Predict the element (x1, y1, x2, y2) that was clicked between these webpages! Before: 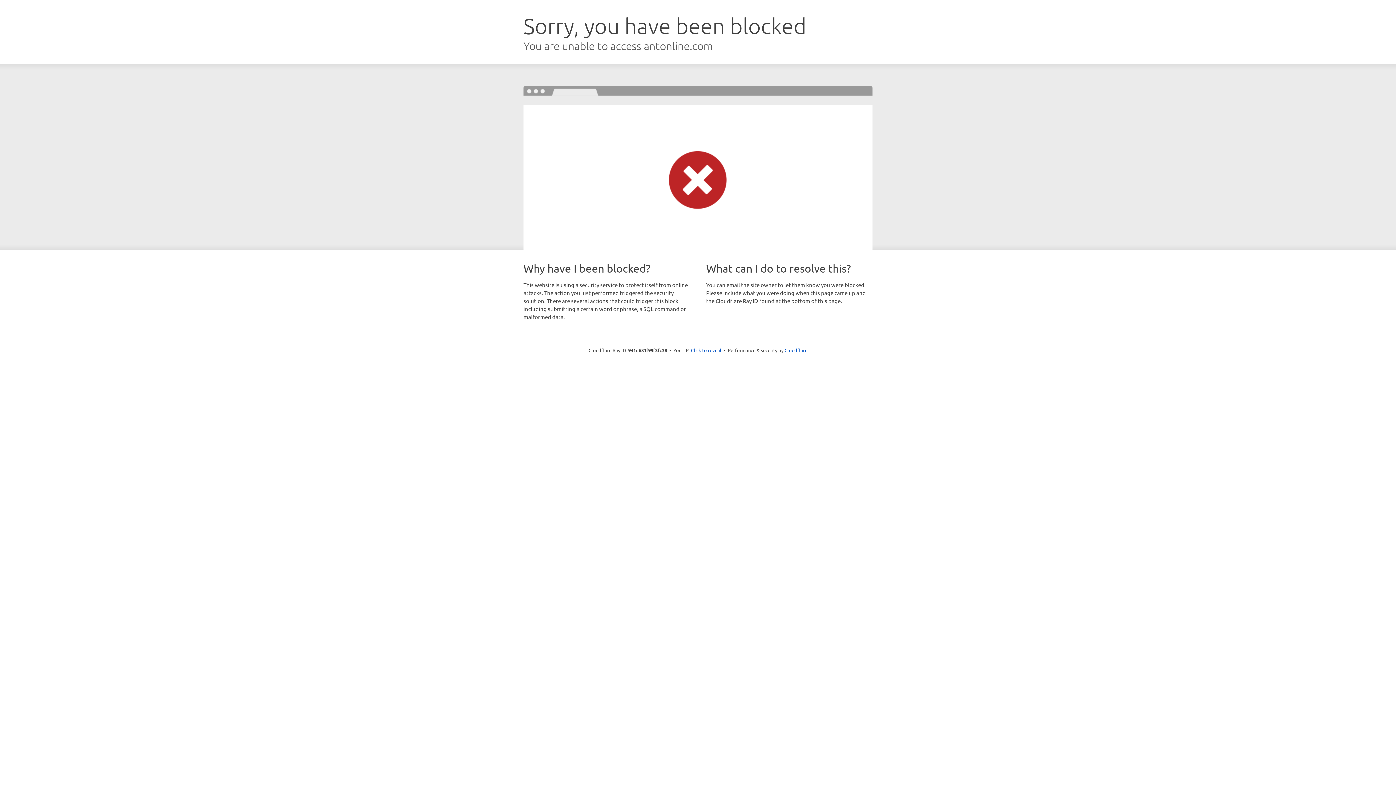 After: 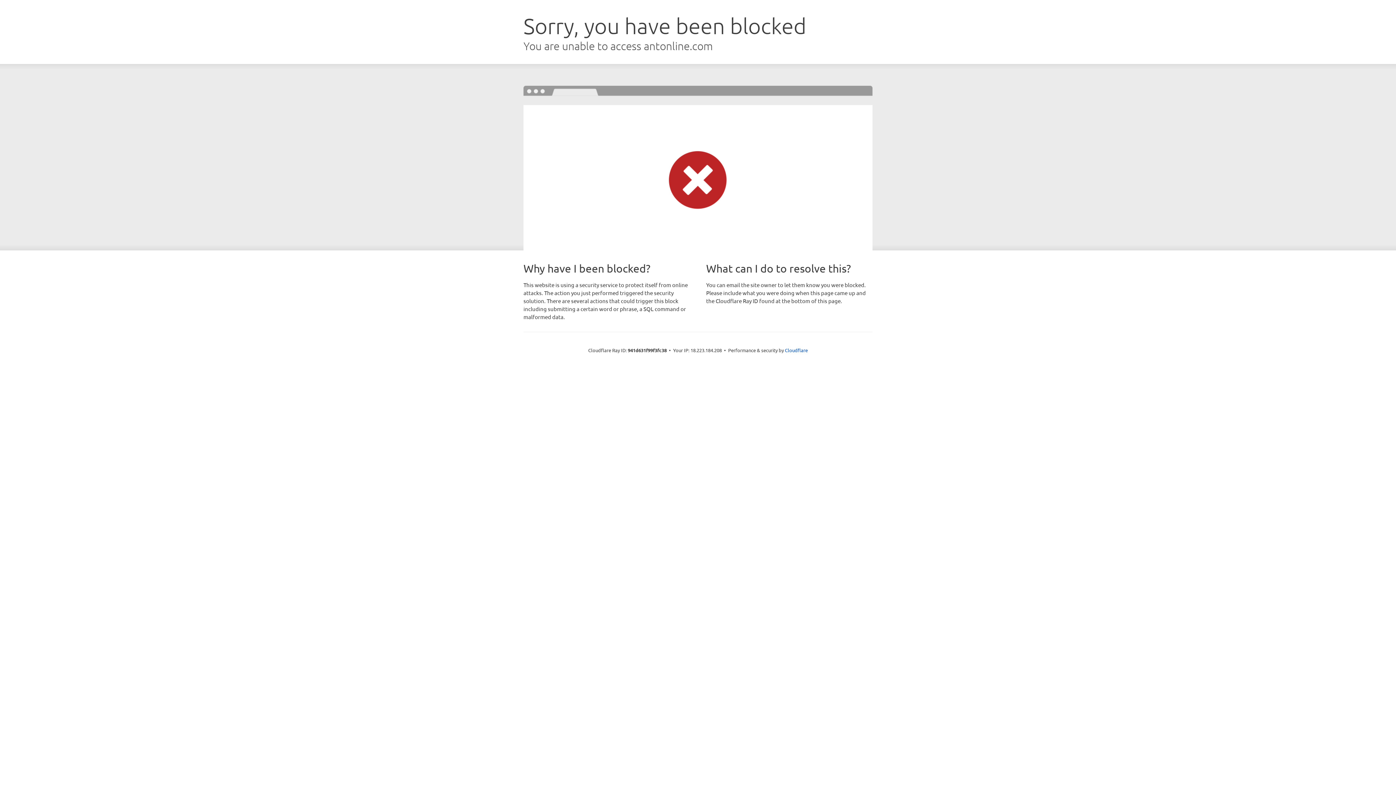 Action: bbox: (691, 346, 721, 353) label: Click to reveal